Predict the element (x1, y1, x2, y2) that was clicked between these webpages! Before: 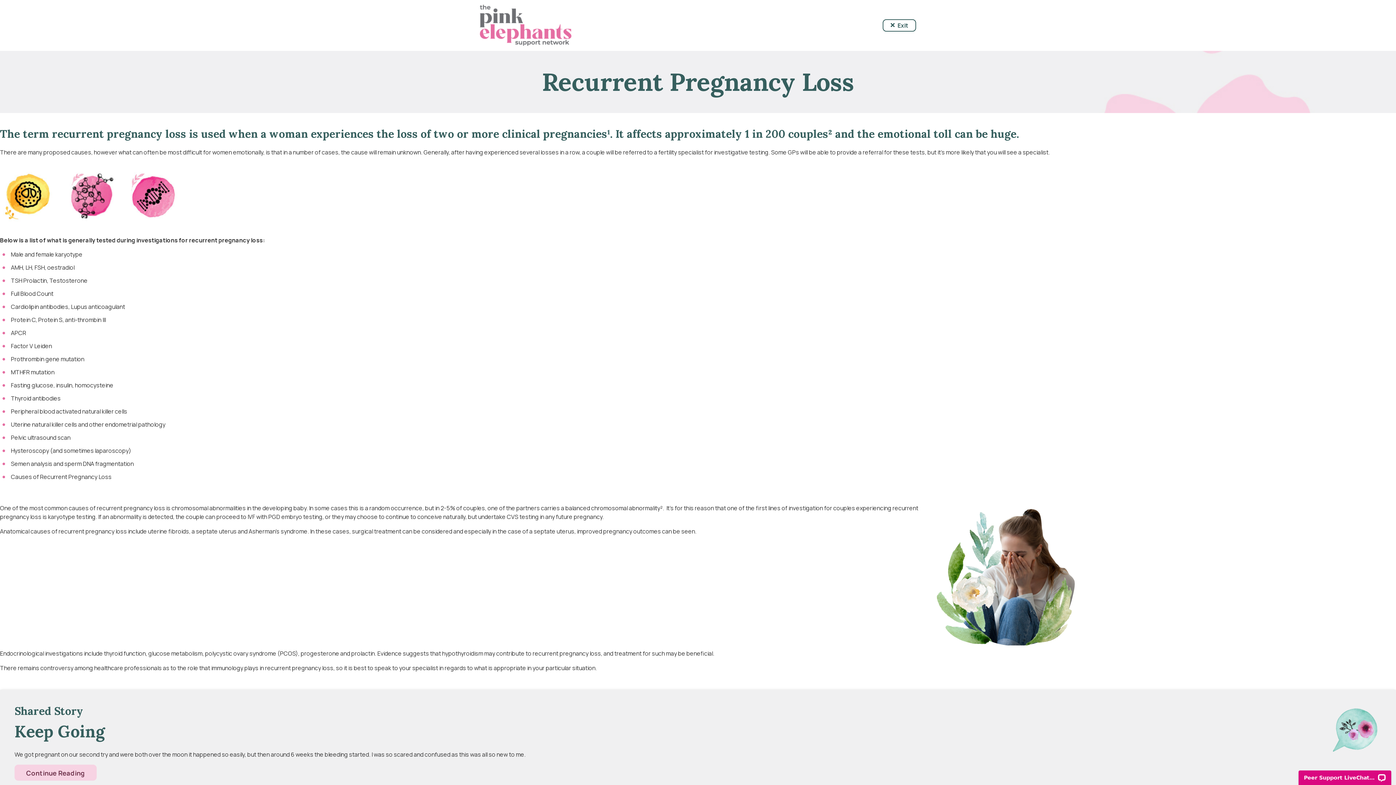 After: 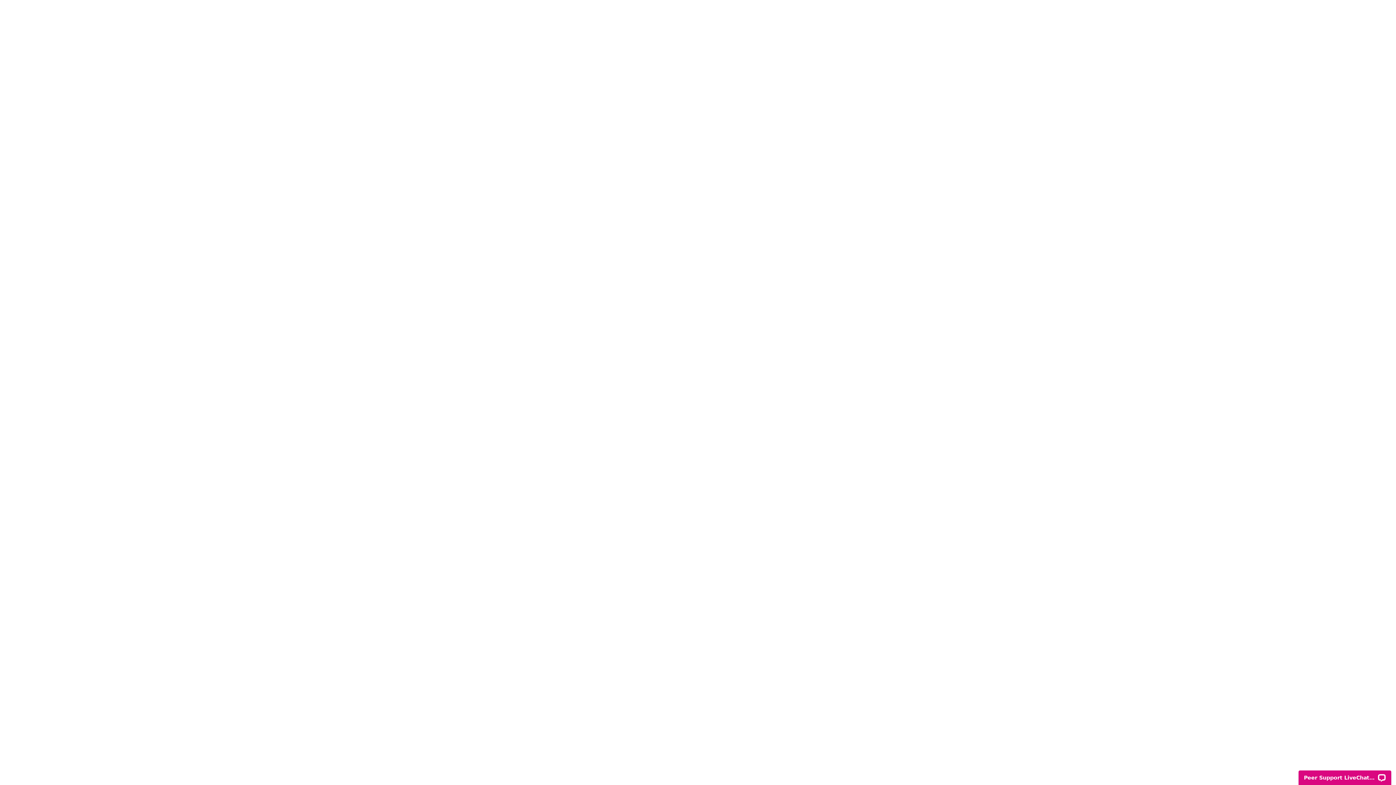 Action: bbox: (480, 3, 578, 47)